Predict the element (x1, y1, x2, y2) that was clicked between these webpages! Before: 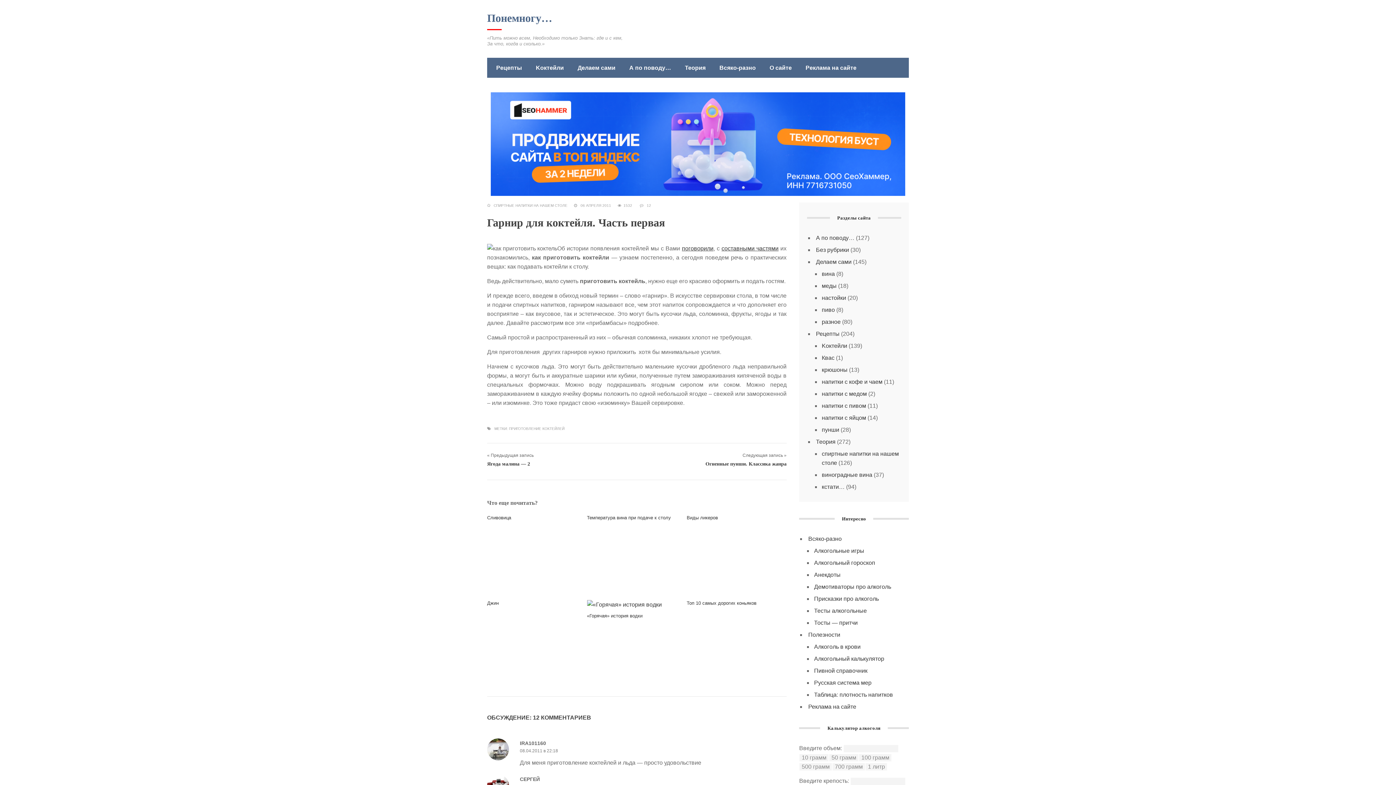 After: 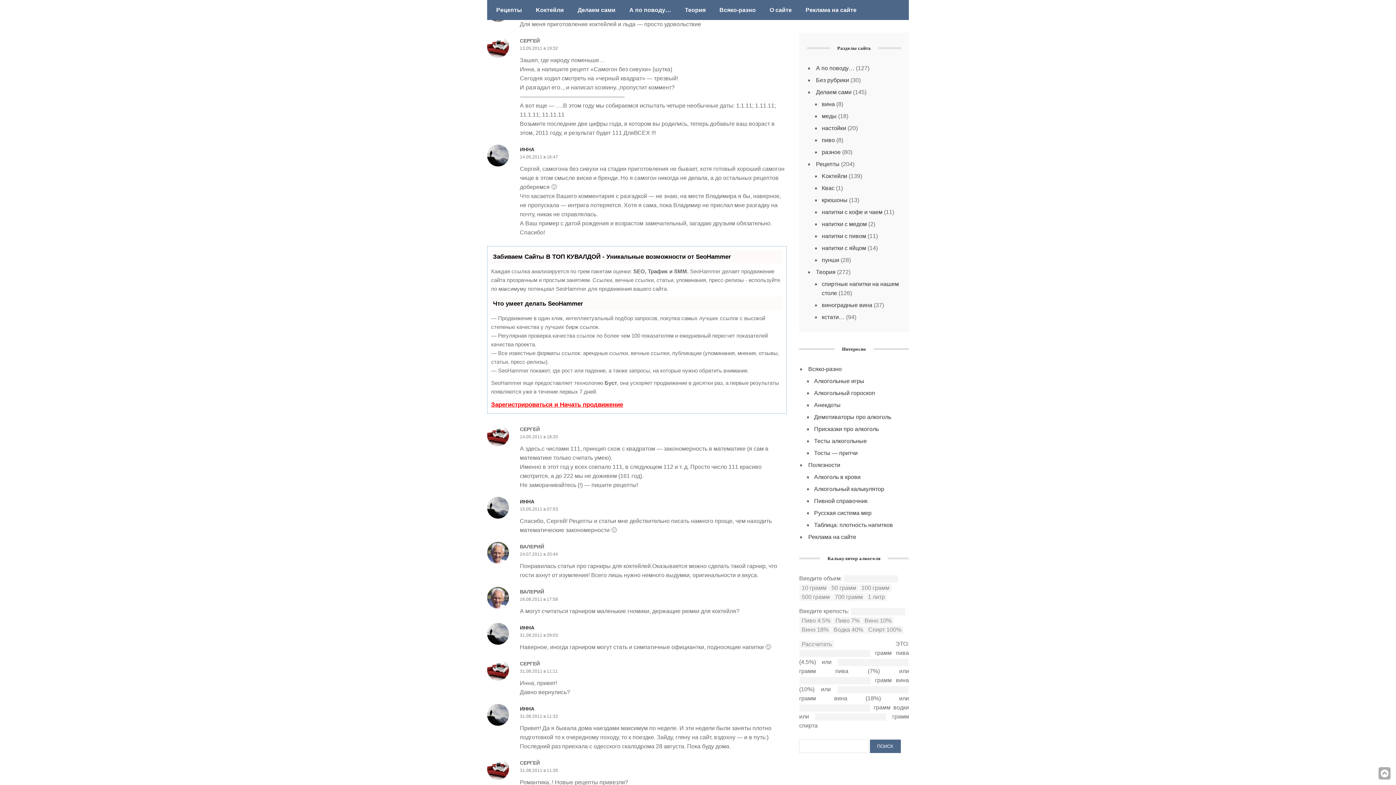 Action: bbox: (520, 748, 558, 753) label: 08.04.2011 в 22:18